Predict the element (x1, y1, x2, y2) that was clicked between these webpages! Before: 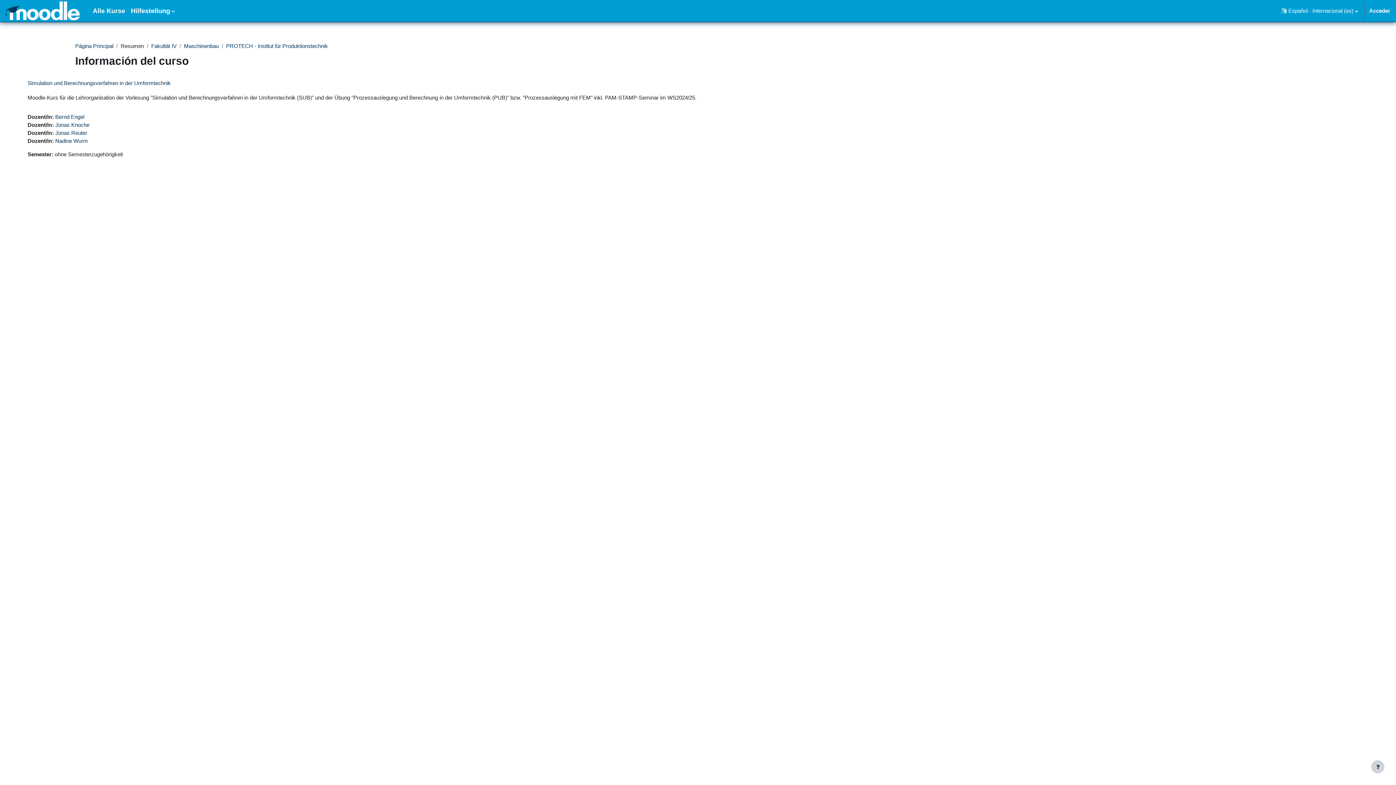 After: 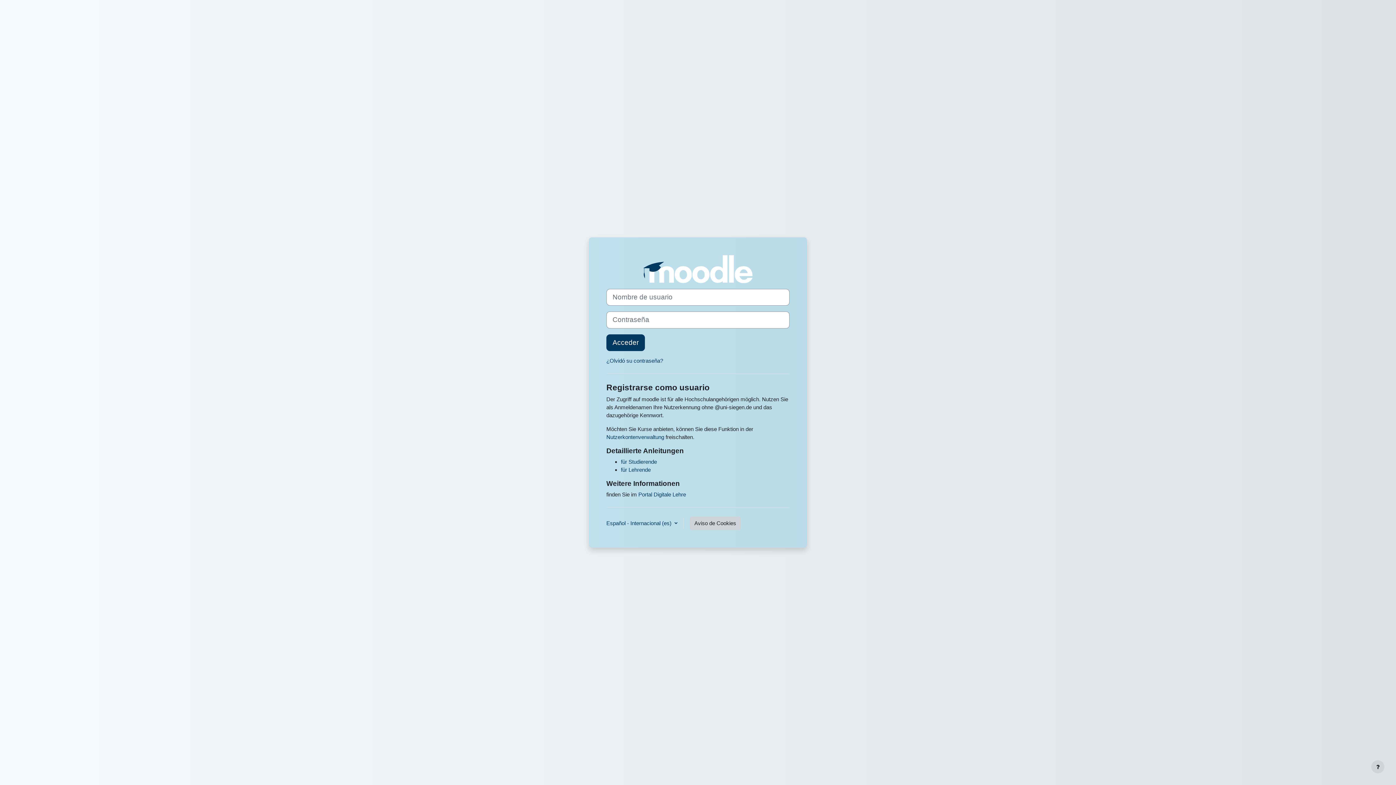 Action: label: Acceder bbox: (1369, 6, 1390, 14)